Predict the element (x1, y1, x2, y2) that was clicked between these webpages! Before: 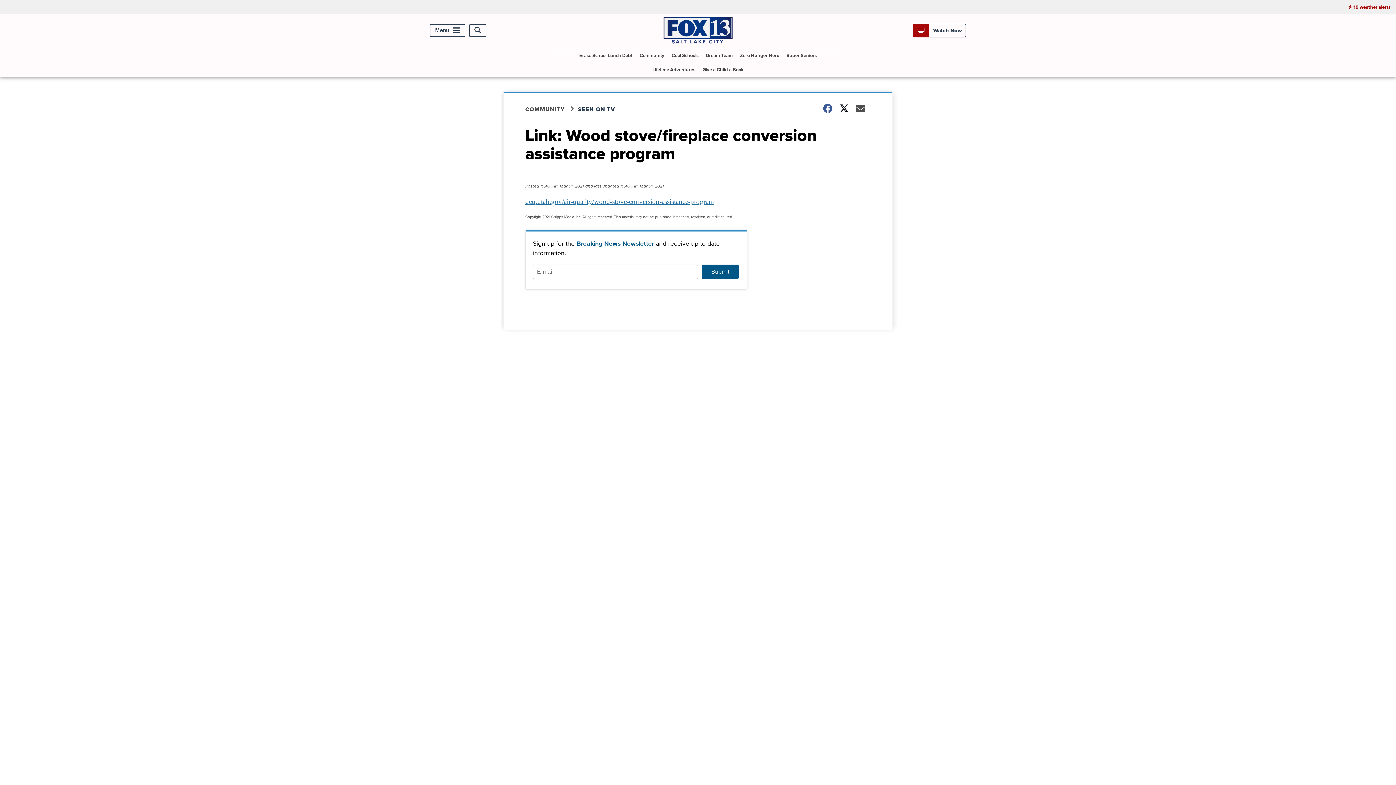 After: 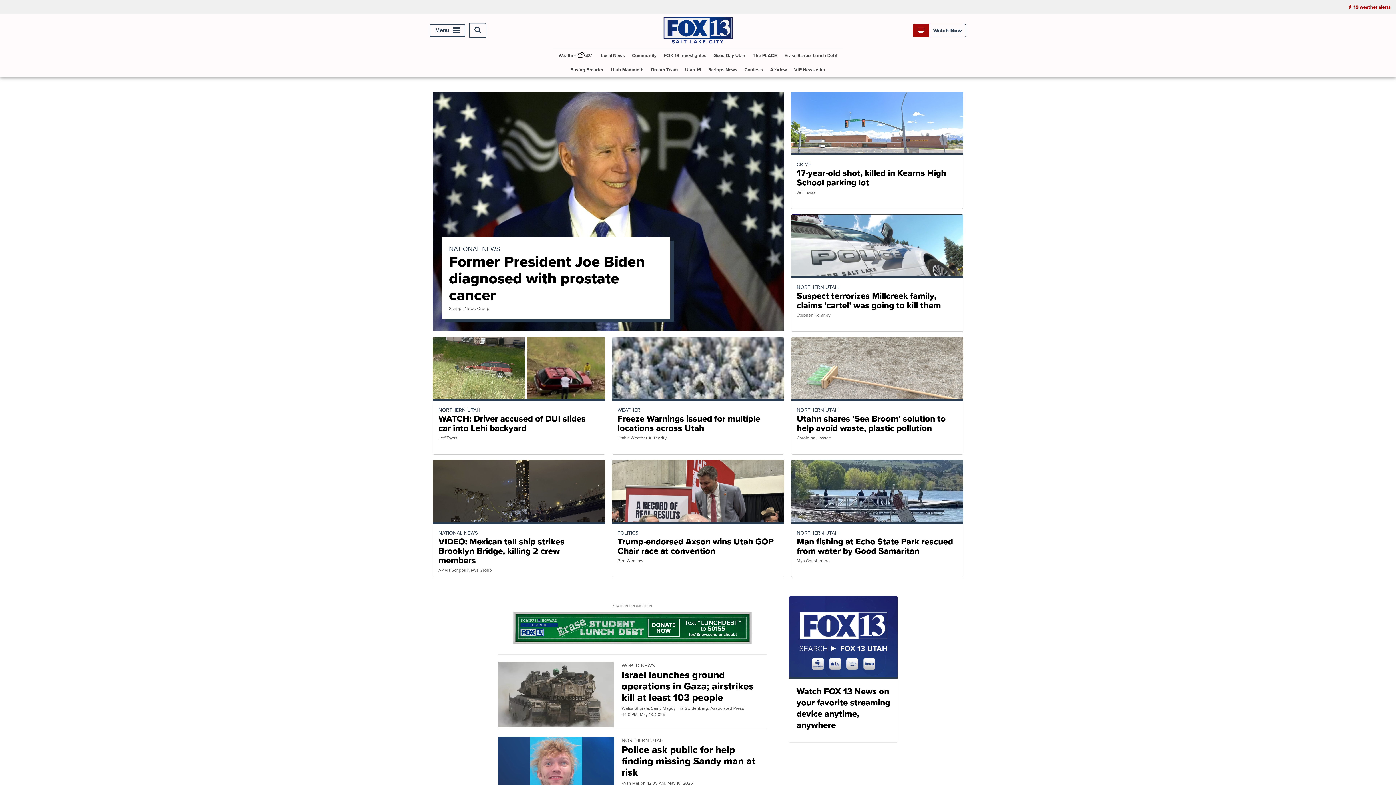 Action: bbox: (663, 37, 732, 45)